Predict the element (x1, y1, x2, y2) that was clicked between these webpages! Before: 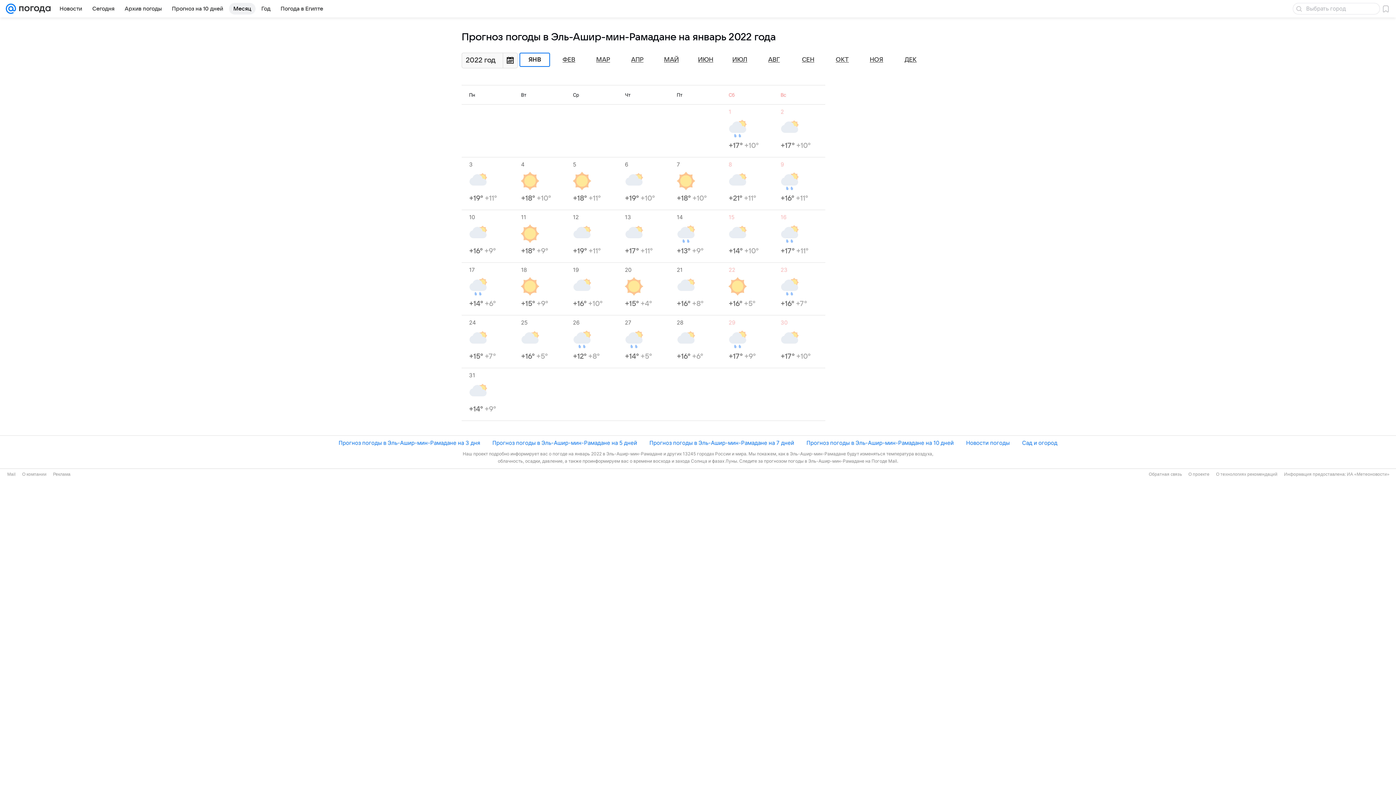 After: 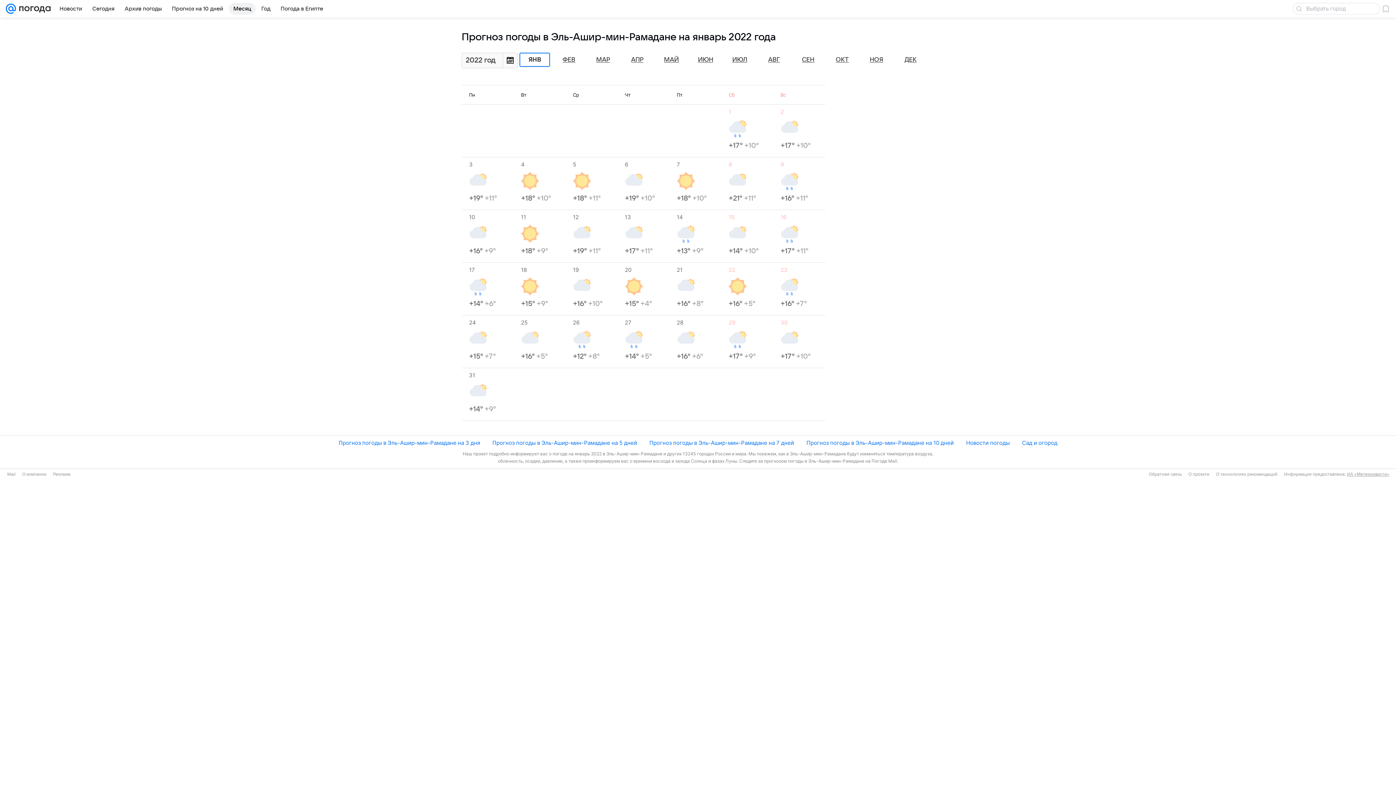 Action: label: ИА «Метеоновости» bbox: (1347, 471, 1389, 476)